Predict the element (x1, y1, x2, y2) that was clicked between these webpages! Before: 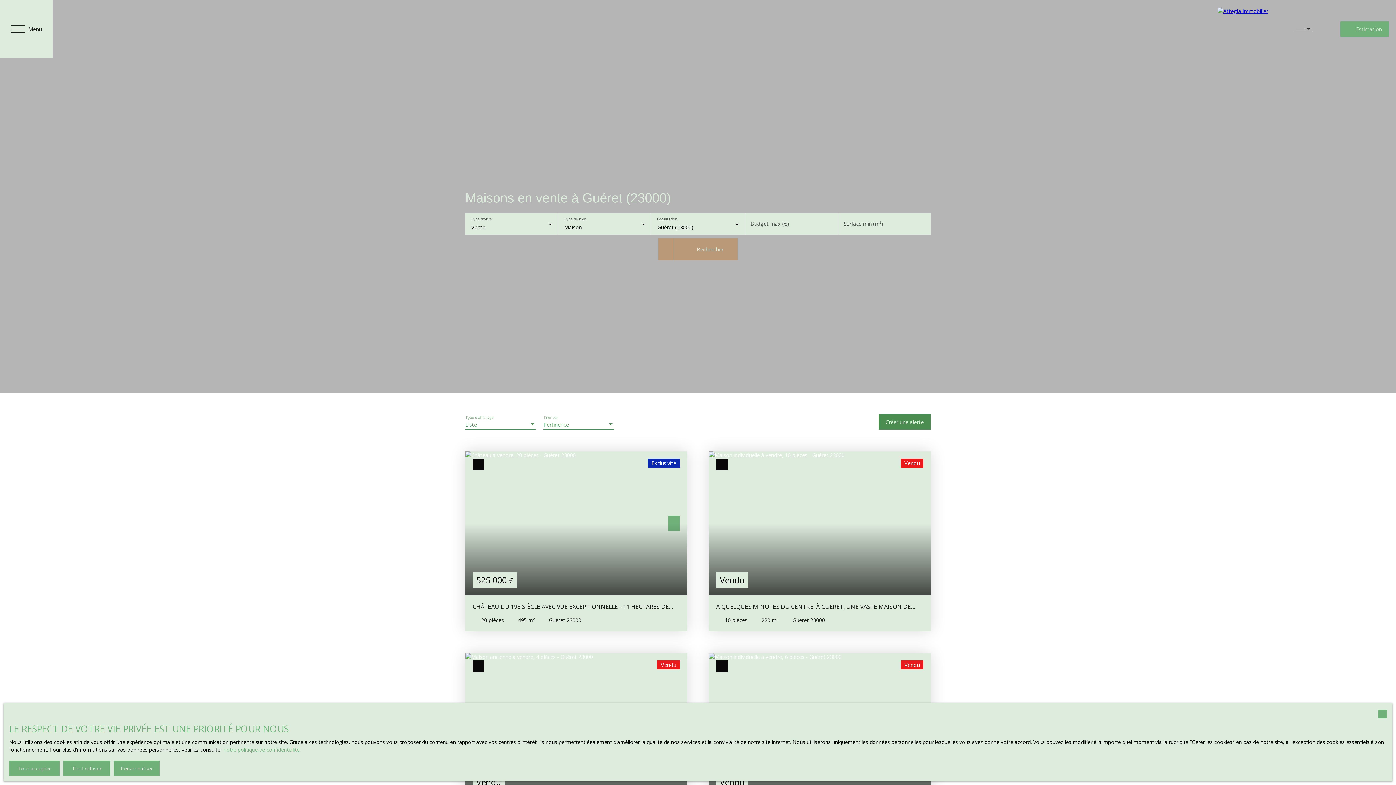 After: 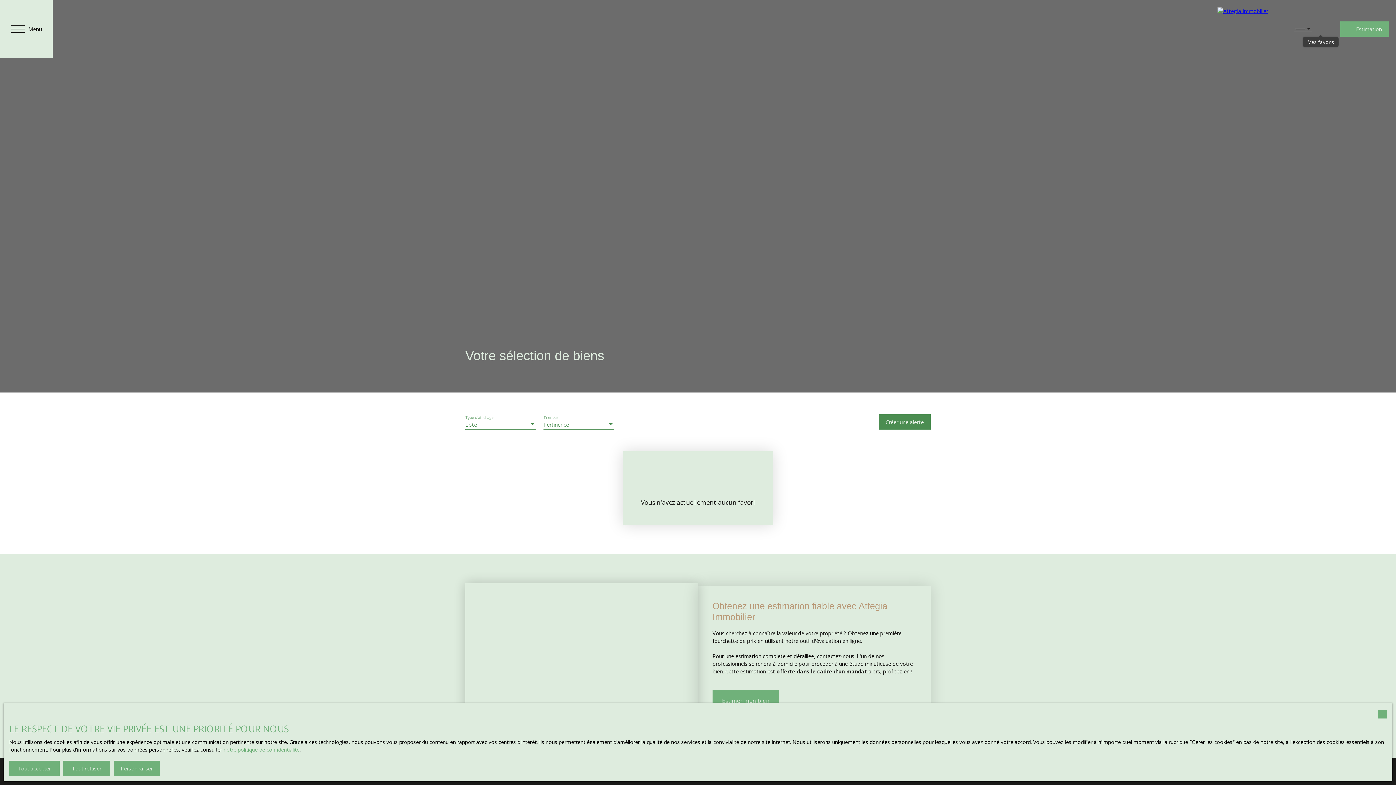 Action: bbox: (1318, 26, 1324, 32)